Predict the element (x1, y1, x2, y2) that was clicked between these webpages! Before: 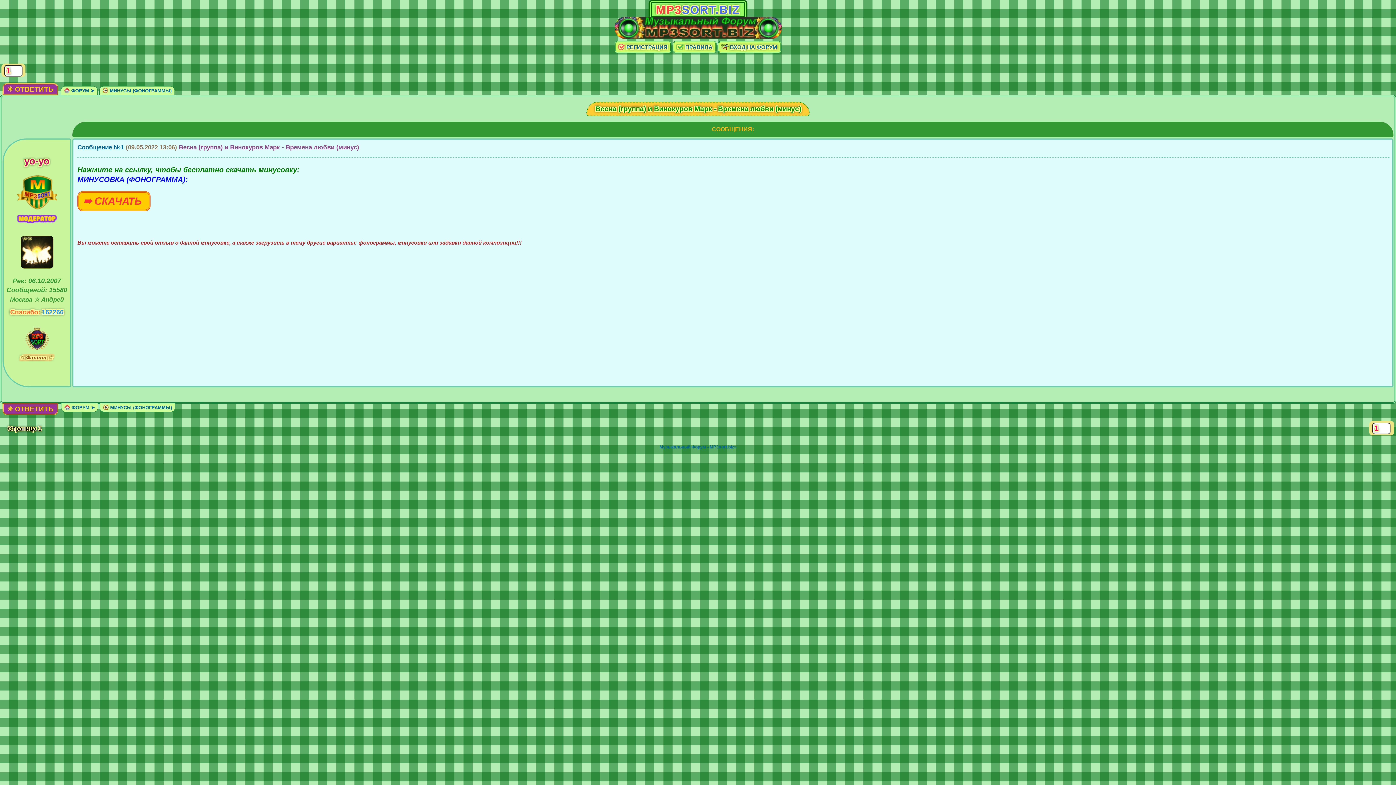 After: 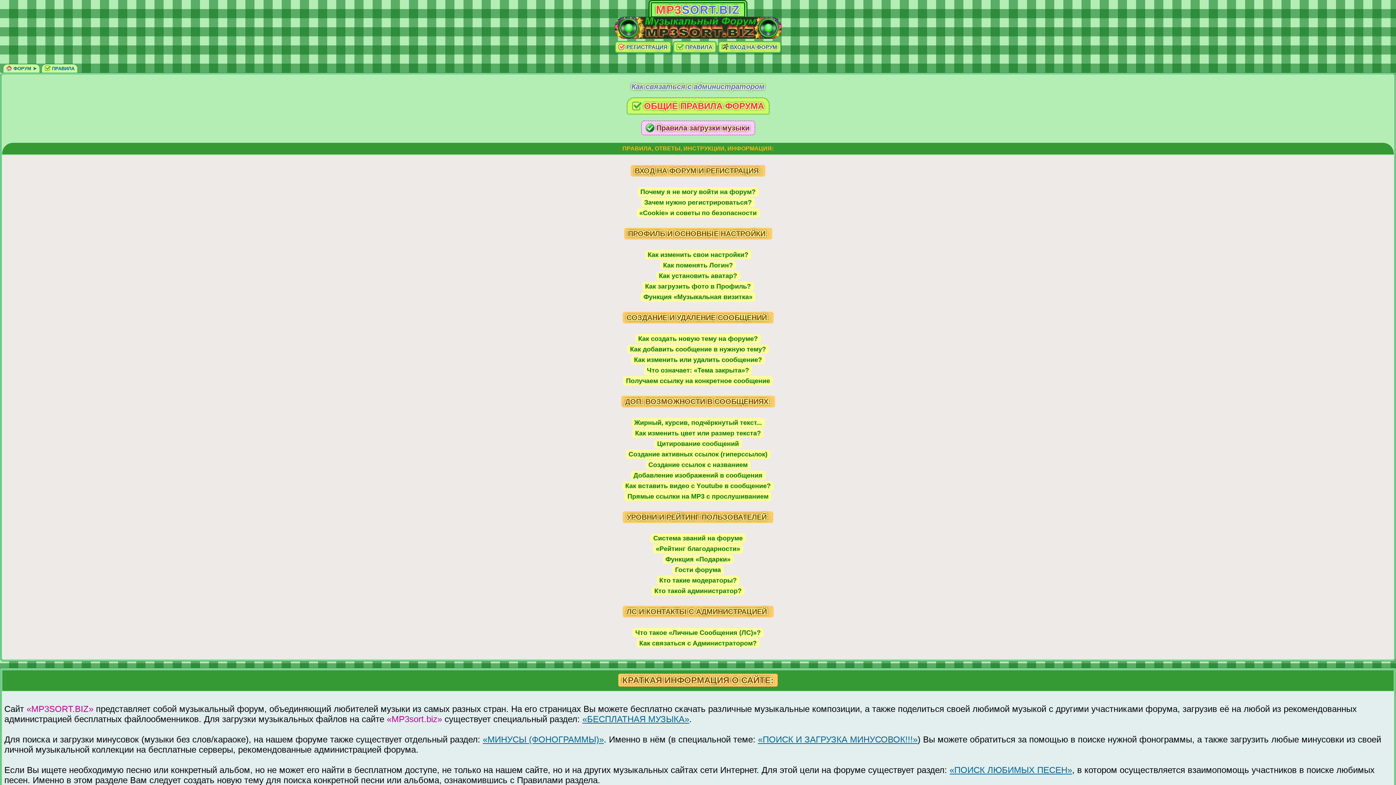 Action: label:  ПРАВИЛА  bbox: (673, 41, 716, 53)